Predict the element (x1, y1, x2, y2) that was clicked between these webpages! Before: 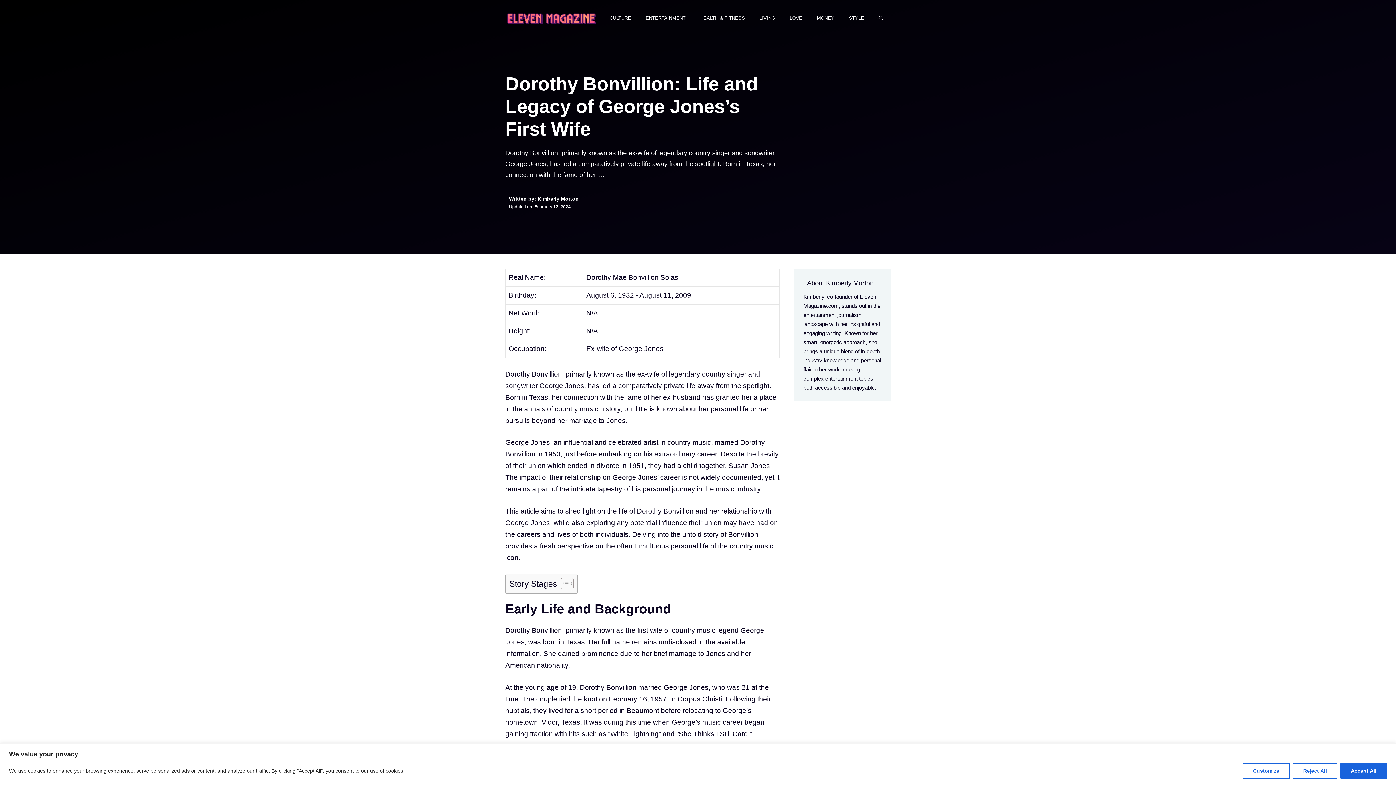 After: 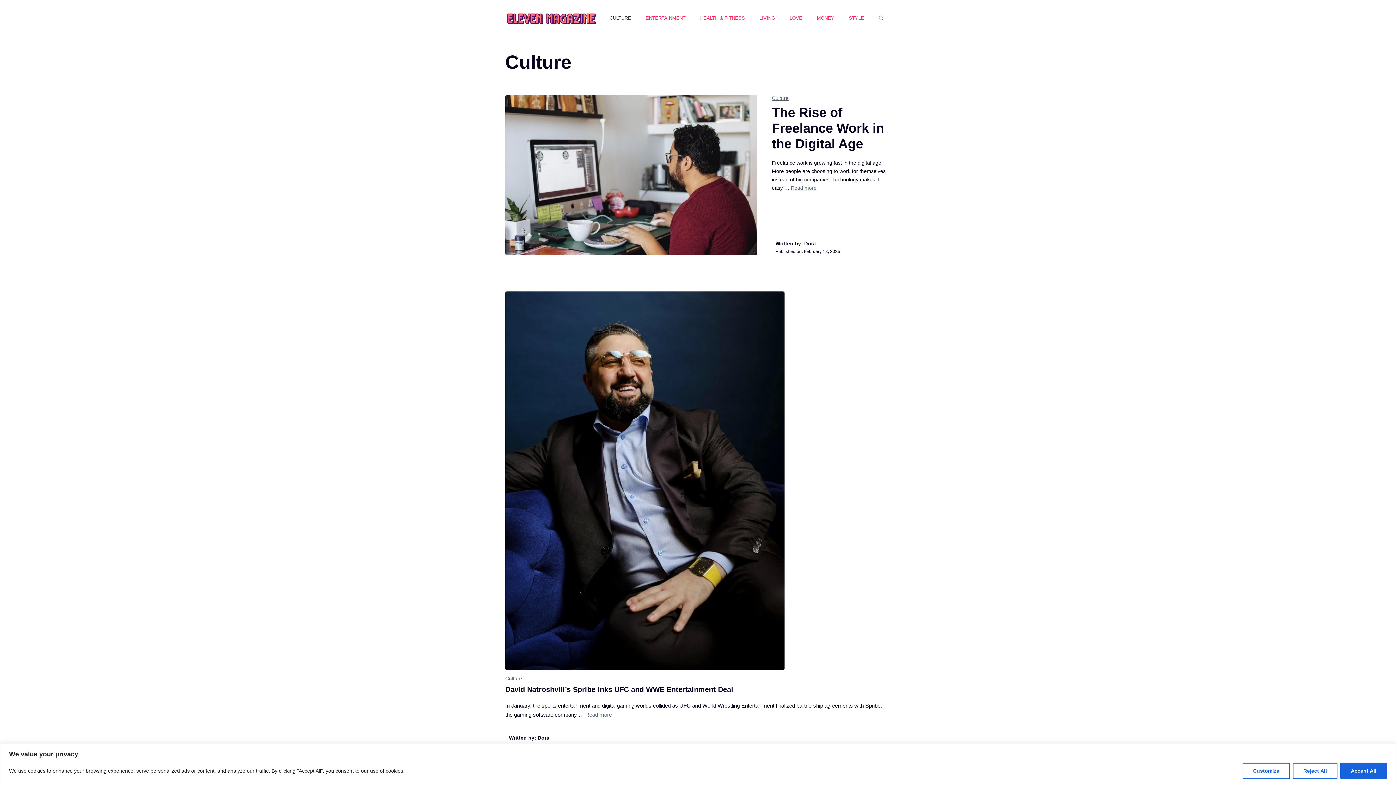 Action: label: CULTURE bbox: (602, 7, 638, 29)